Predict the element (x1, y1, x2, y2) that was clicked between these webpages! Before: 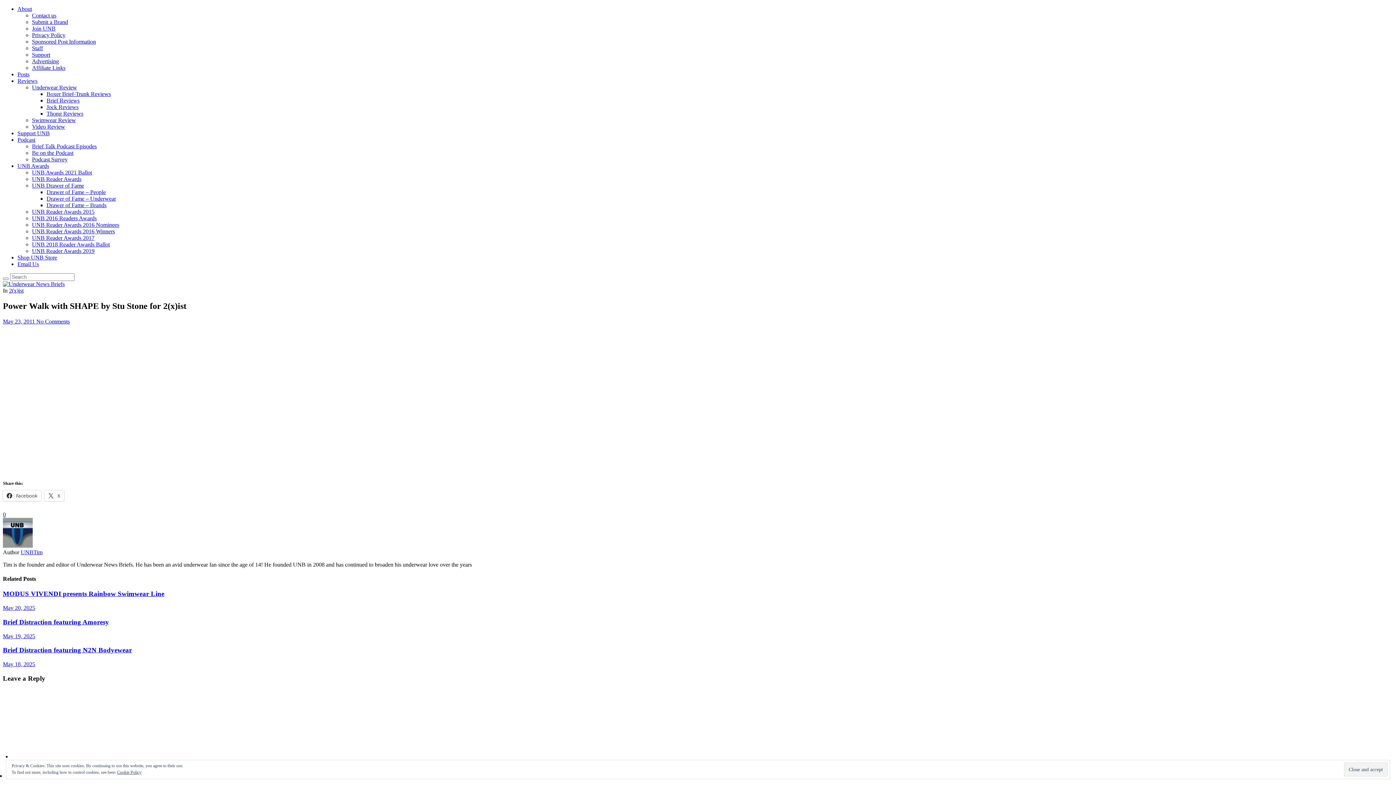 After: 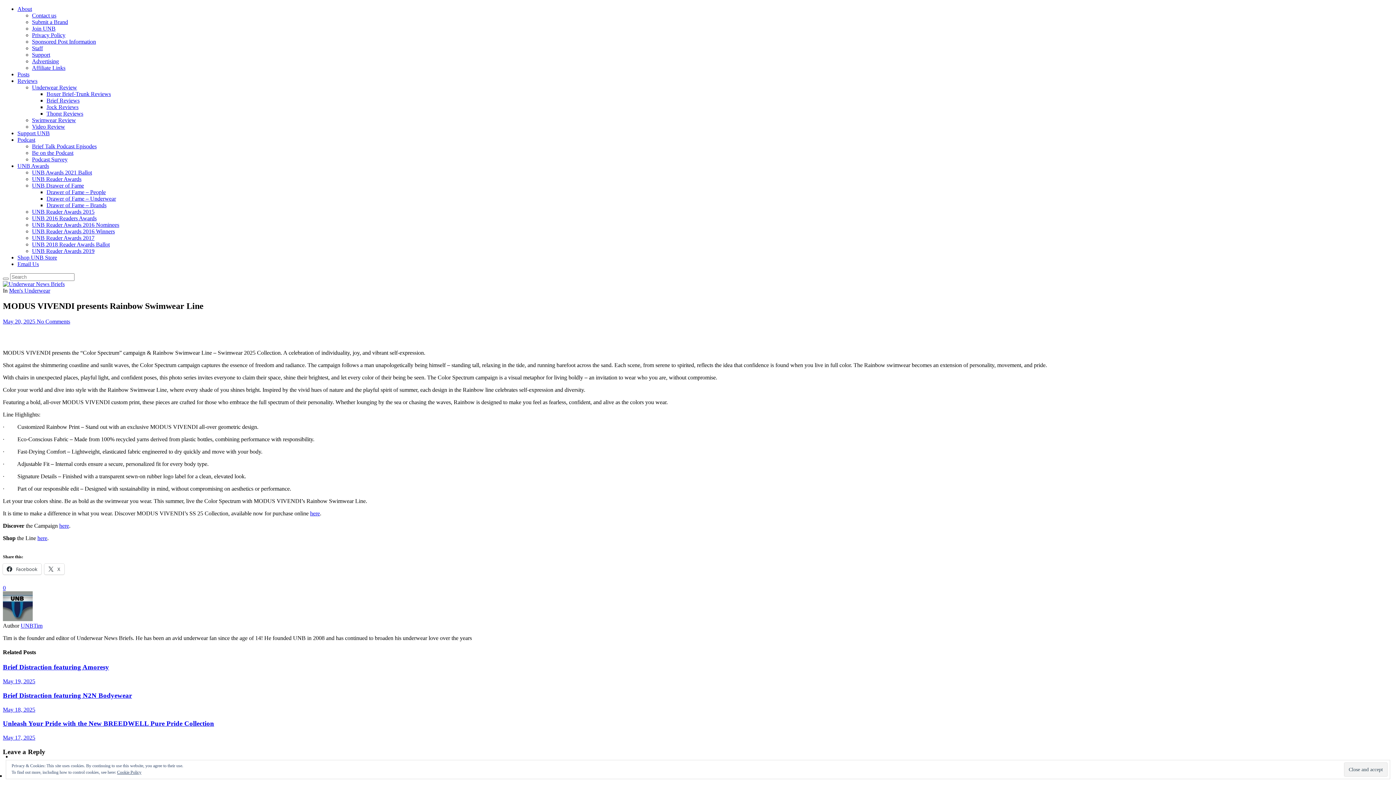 Action: label: May 20, 2025 bbox: (2, 605, 35, 611)